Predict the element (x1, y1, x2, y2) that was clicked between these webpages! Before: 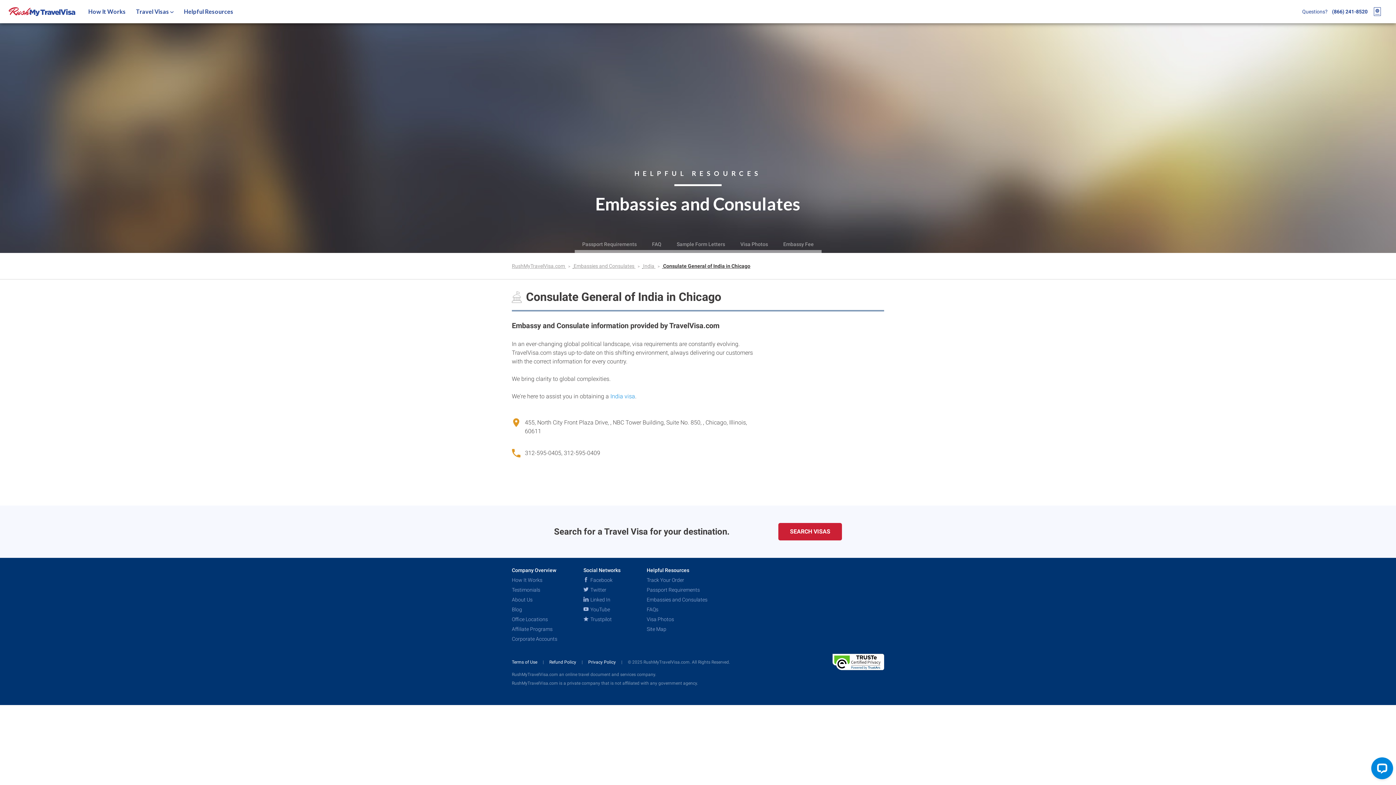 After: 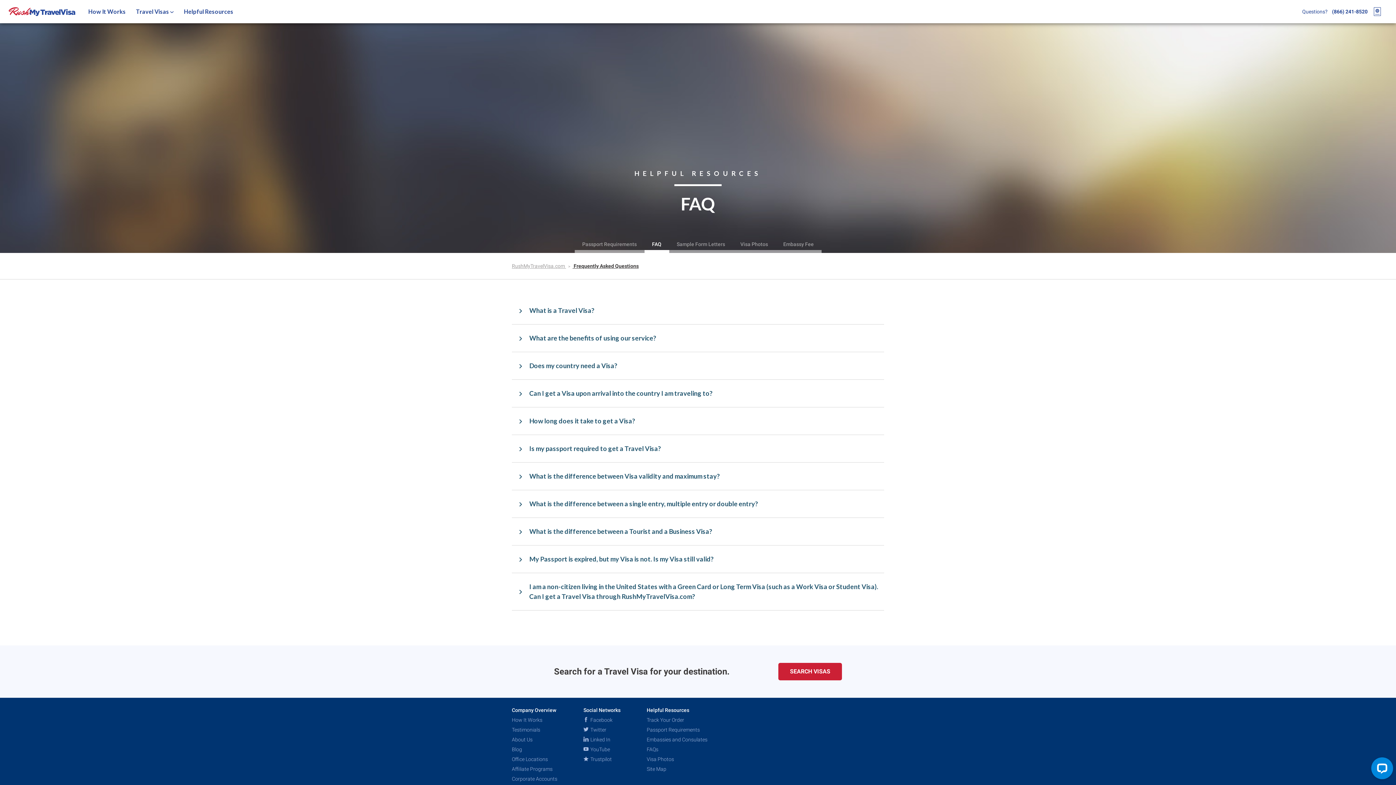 Action: bbox: (179, 0, 237, 23) label: Helpful Resources